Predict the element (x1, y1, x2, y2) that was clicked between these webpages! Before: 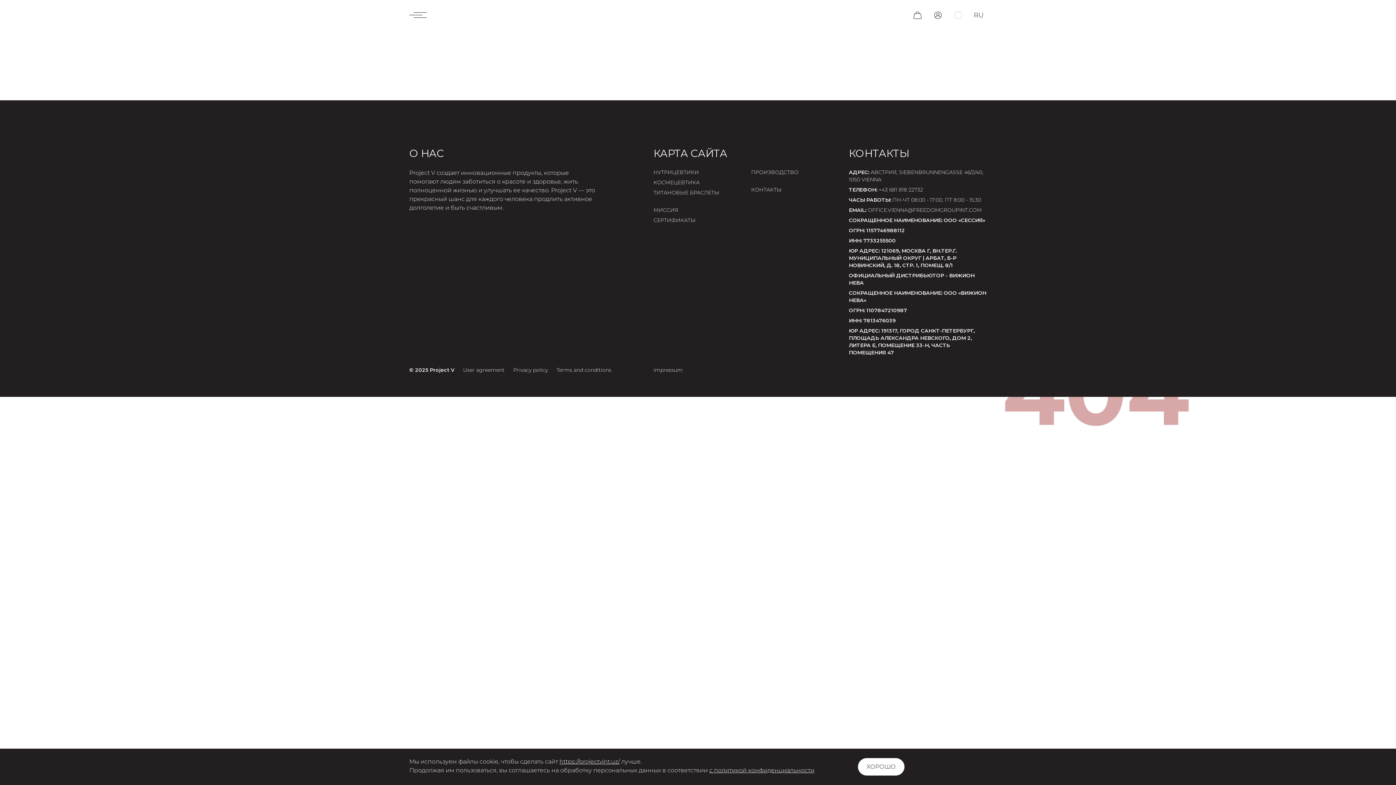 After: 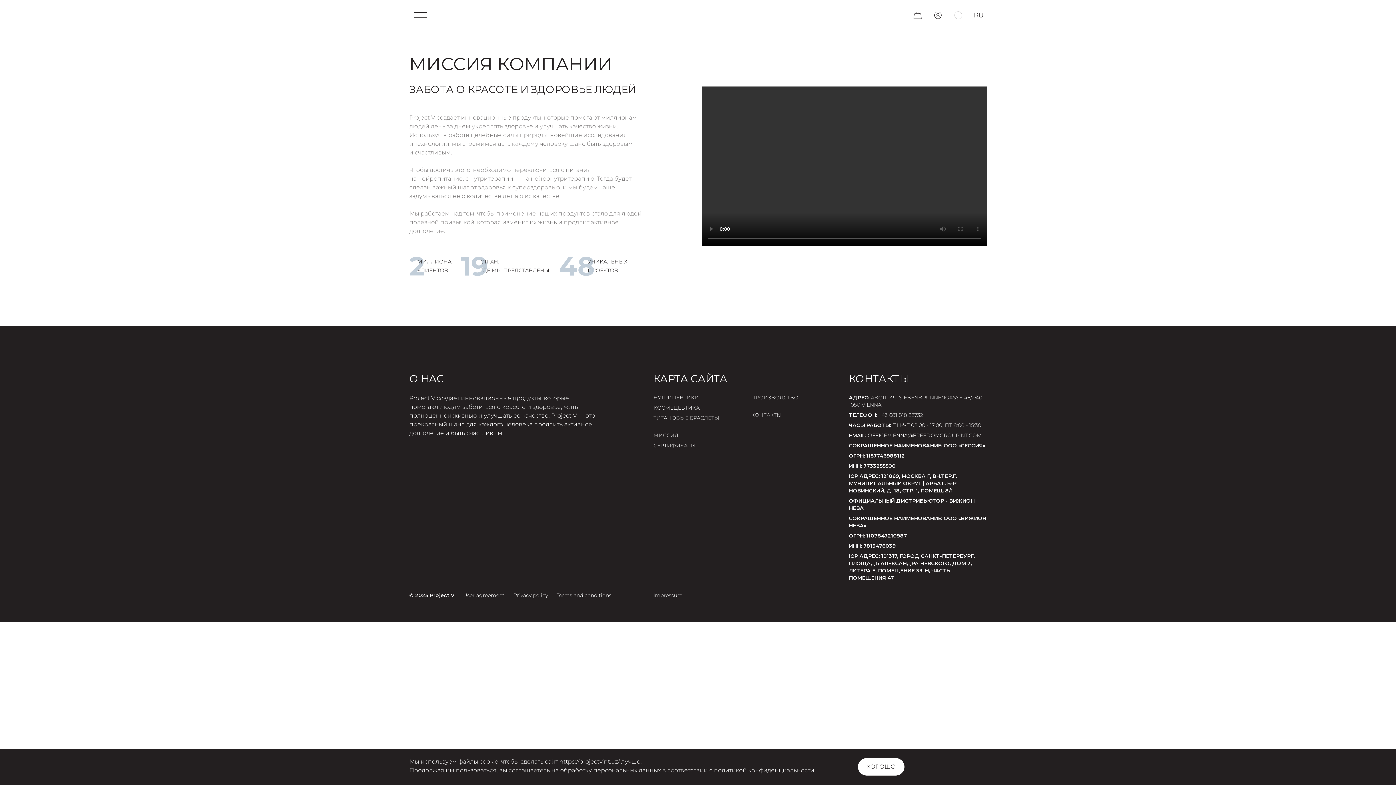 Action: label: МИССИЯ bbox: (653, 206, 678, 213)